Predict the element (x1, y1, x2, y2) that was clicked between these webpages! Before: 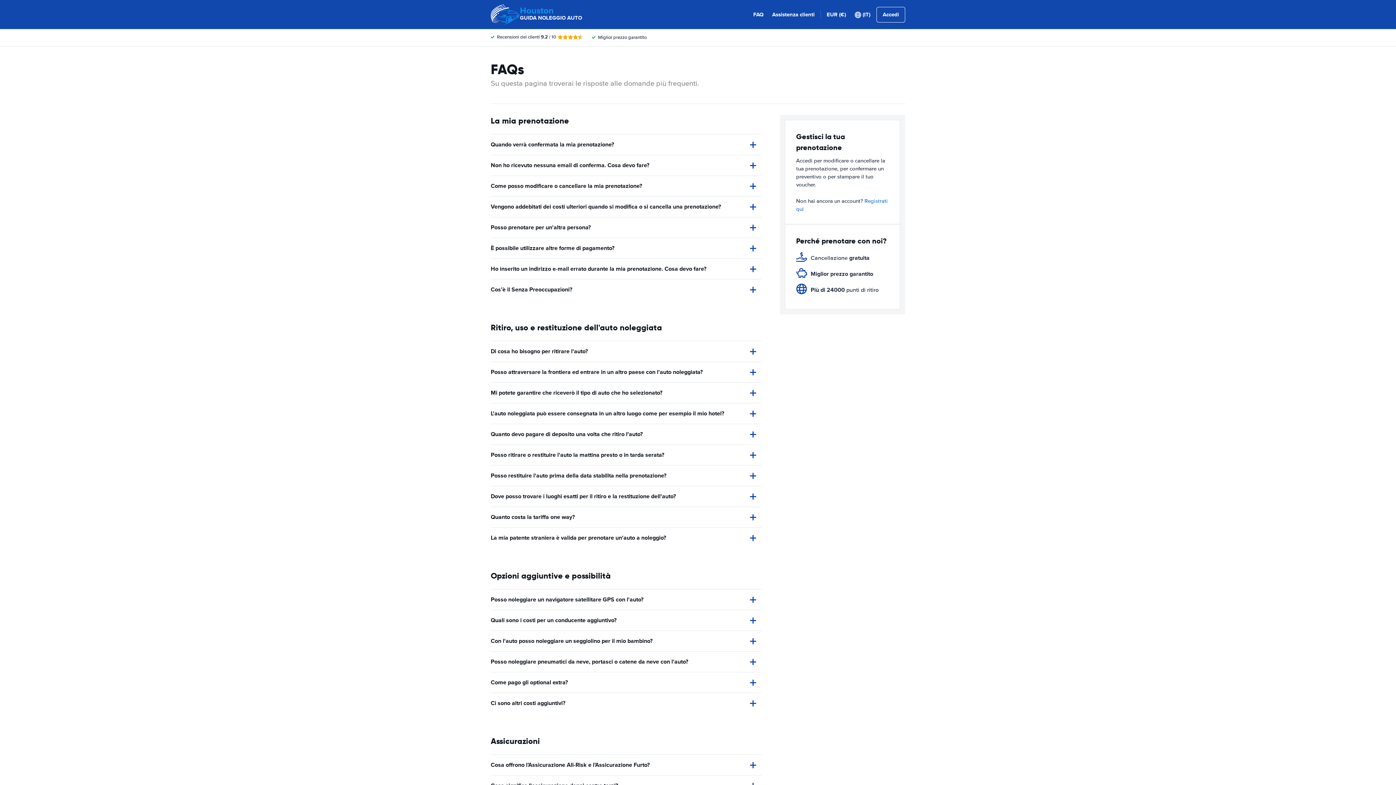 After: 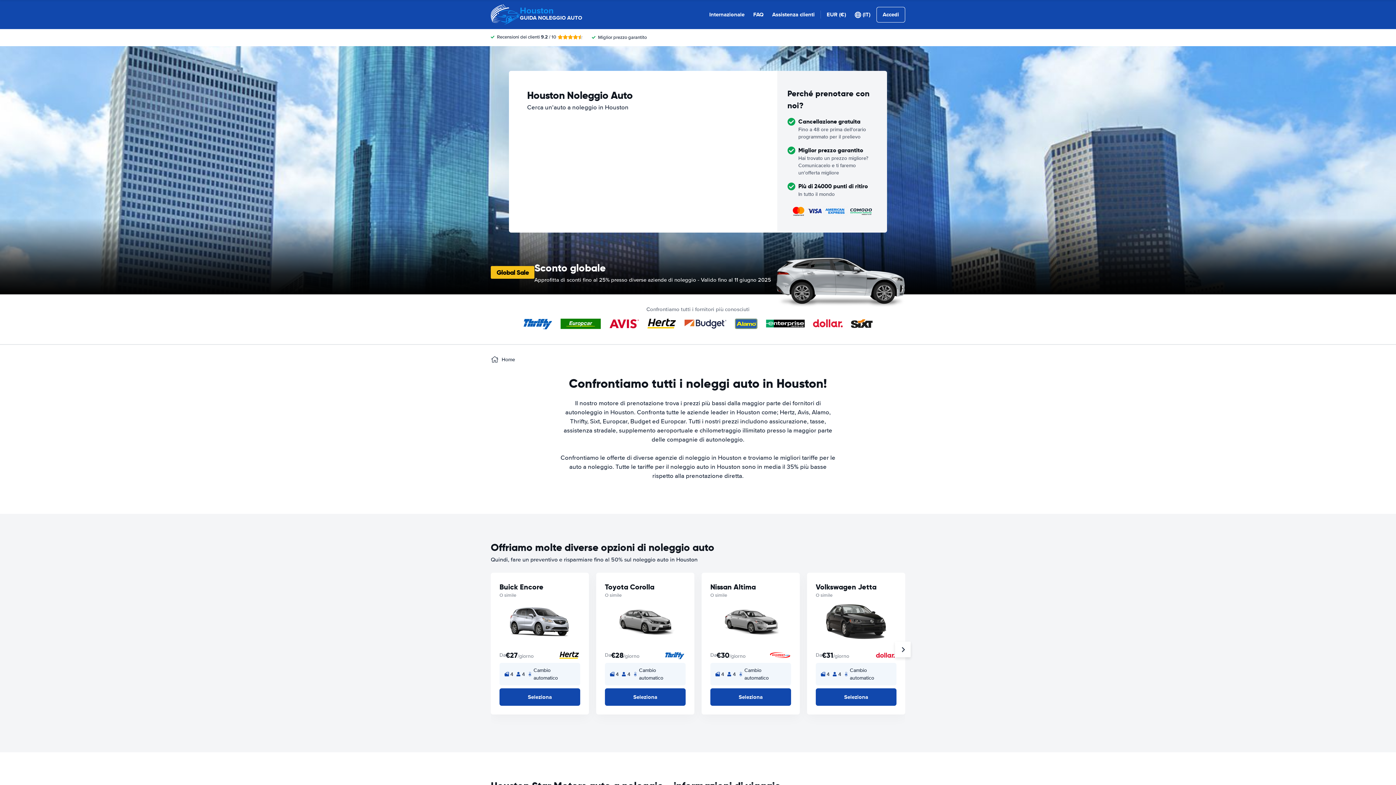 Action: label: Houston
GUIDA NOLEGGIO AUTO bbox: (490, 0, 582, 29)